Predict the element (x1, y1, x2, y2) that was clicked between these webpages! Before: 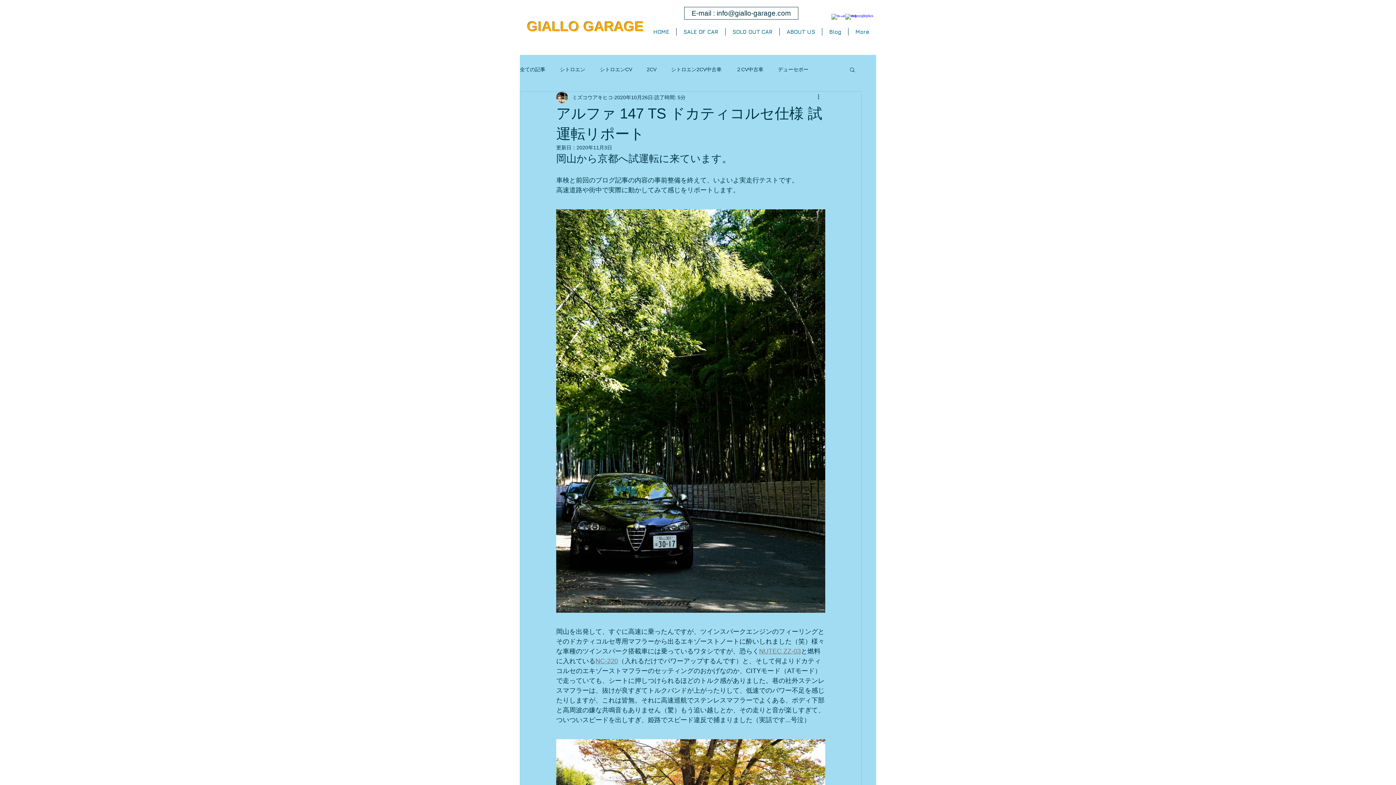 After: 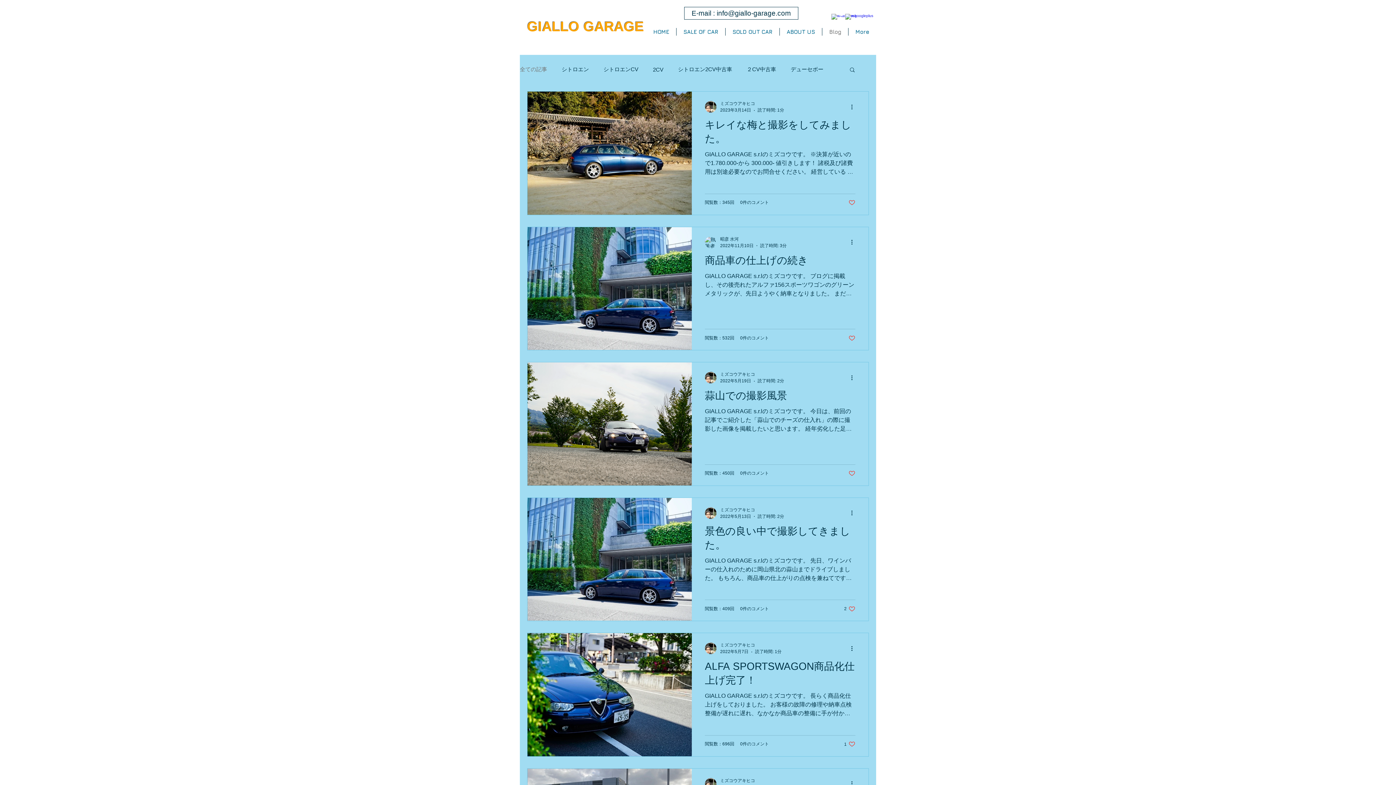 Action: label: 全ての記事 bbox: (520, 66, 545, 72)